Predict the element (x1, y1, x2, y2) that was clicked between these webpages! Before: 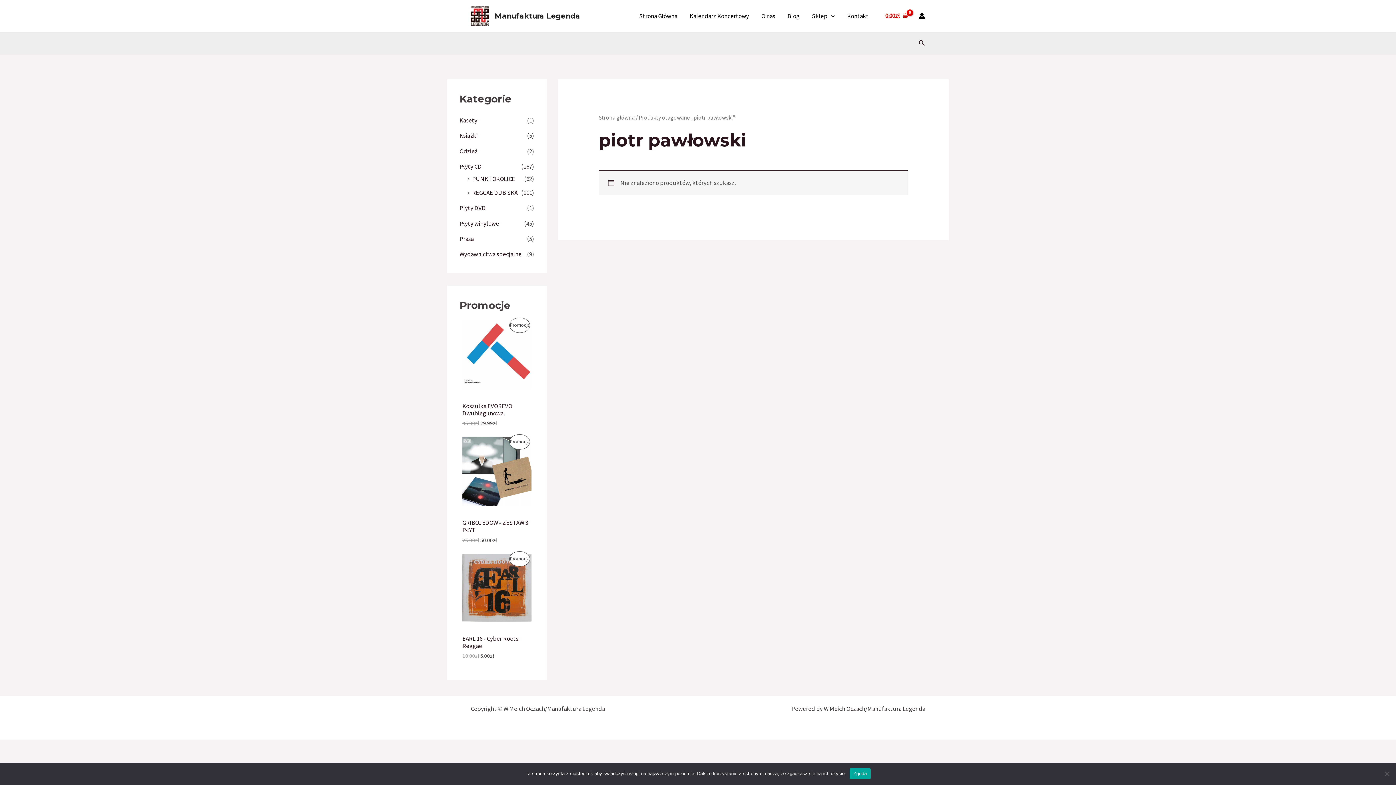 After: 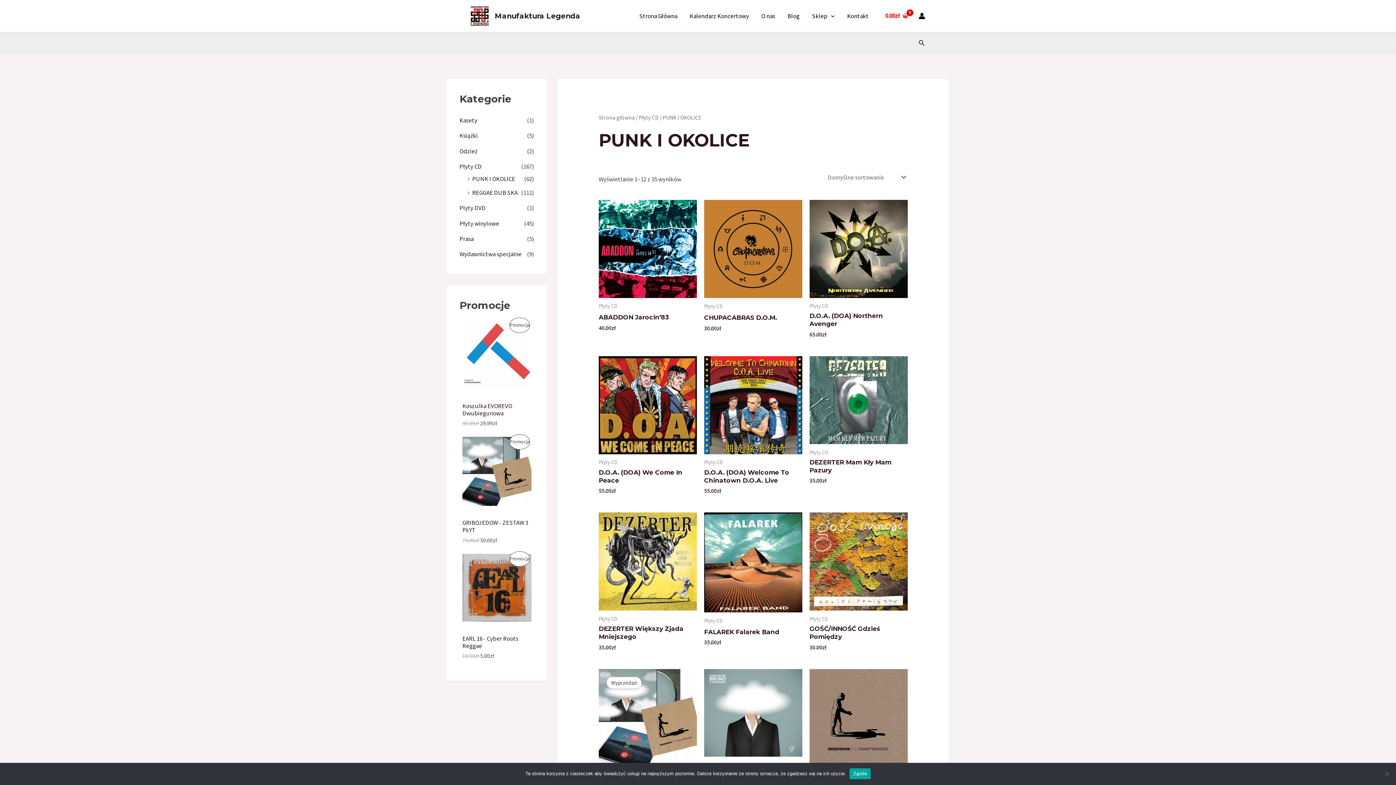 Action: label: PUNK I OKOLICE bbox: (472, 174, 515, 182)